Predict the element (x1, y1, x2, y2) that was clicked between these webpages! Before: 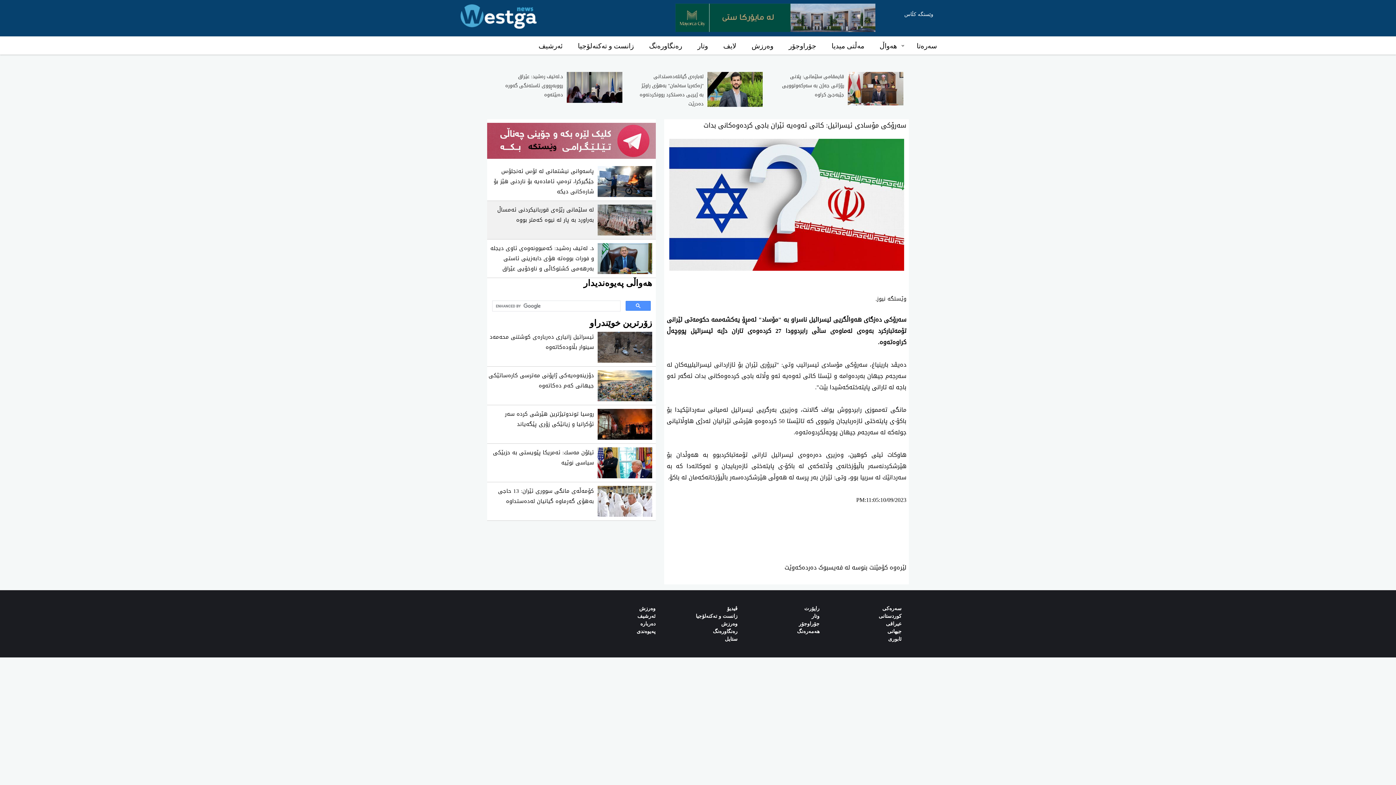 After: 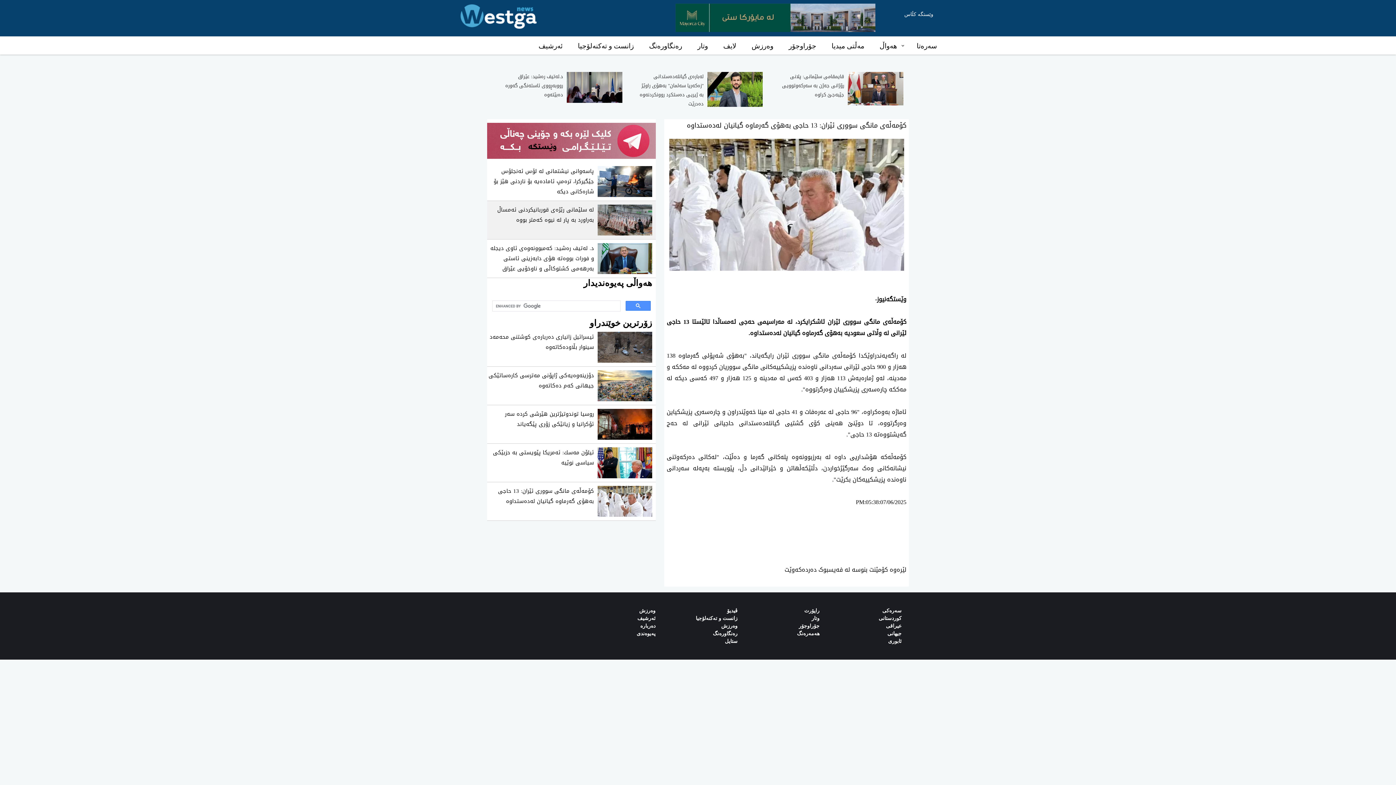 Action: label: کۆمەڵەی مانگی سووری ئێران: 13 حاجی بەهۆی گەرماوە گیانیان لەدەستداوە bbox: (487, 486, 656, 506)